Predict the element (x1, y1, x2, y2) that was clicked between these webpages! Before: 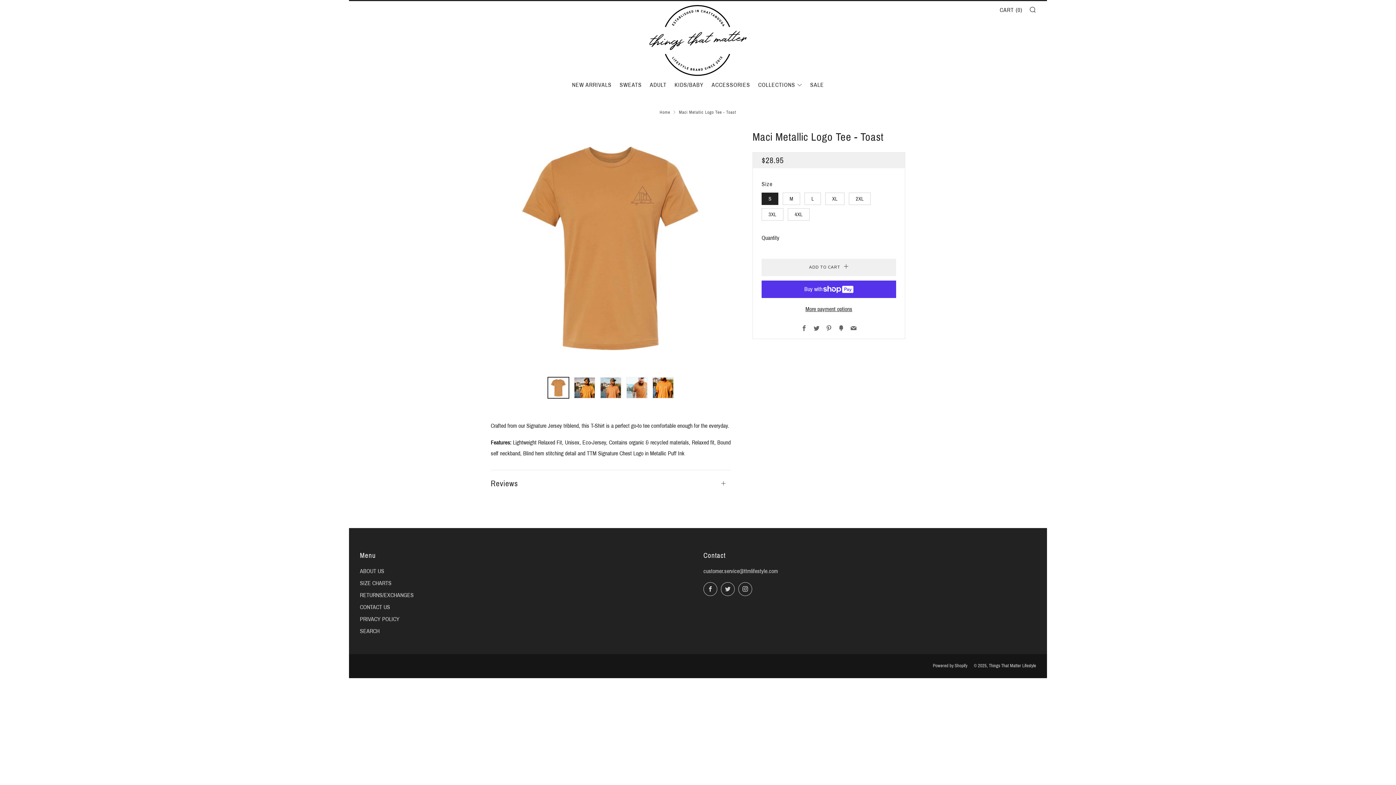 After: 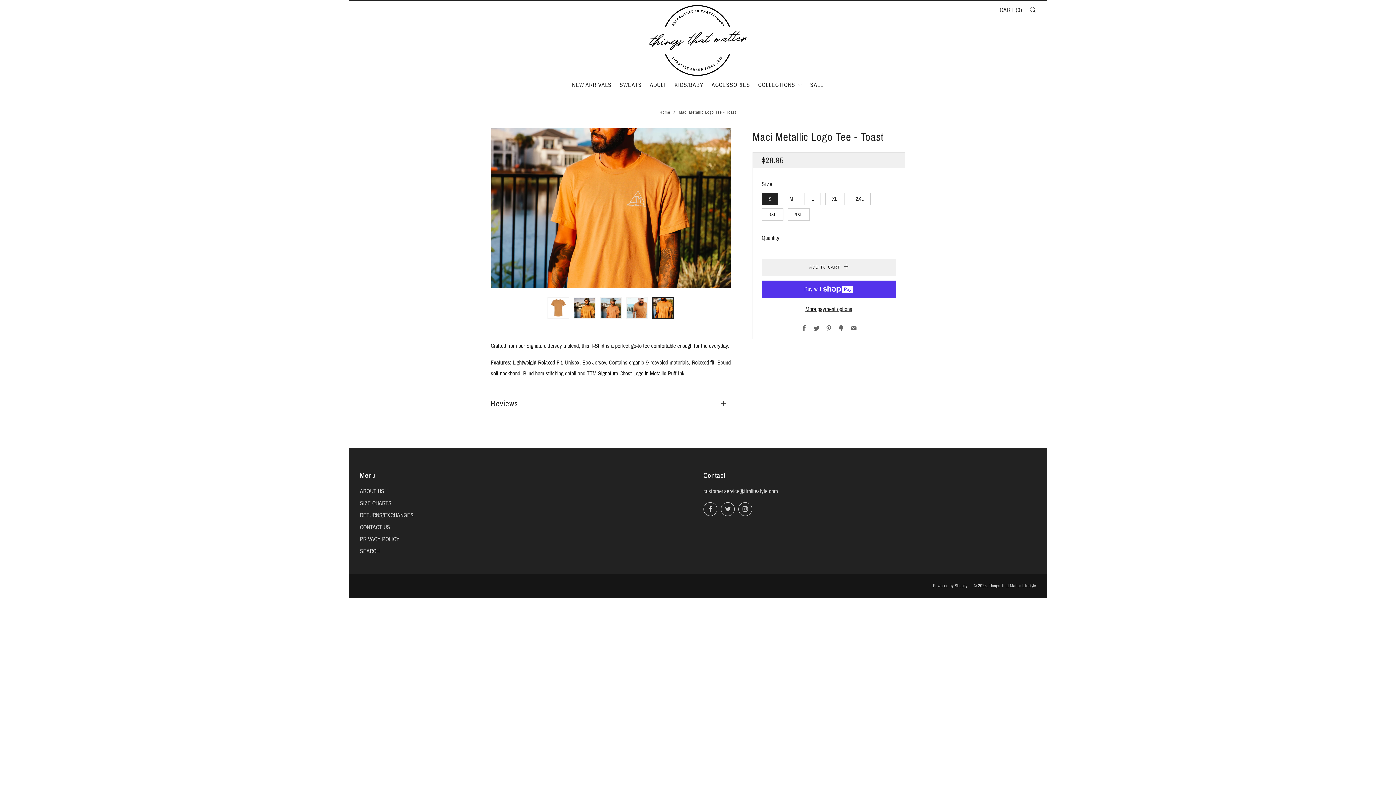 Action: bbox: (652, 377, 674, 399)